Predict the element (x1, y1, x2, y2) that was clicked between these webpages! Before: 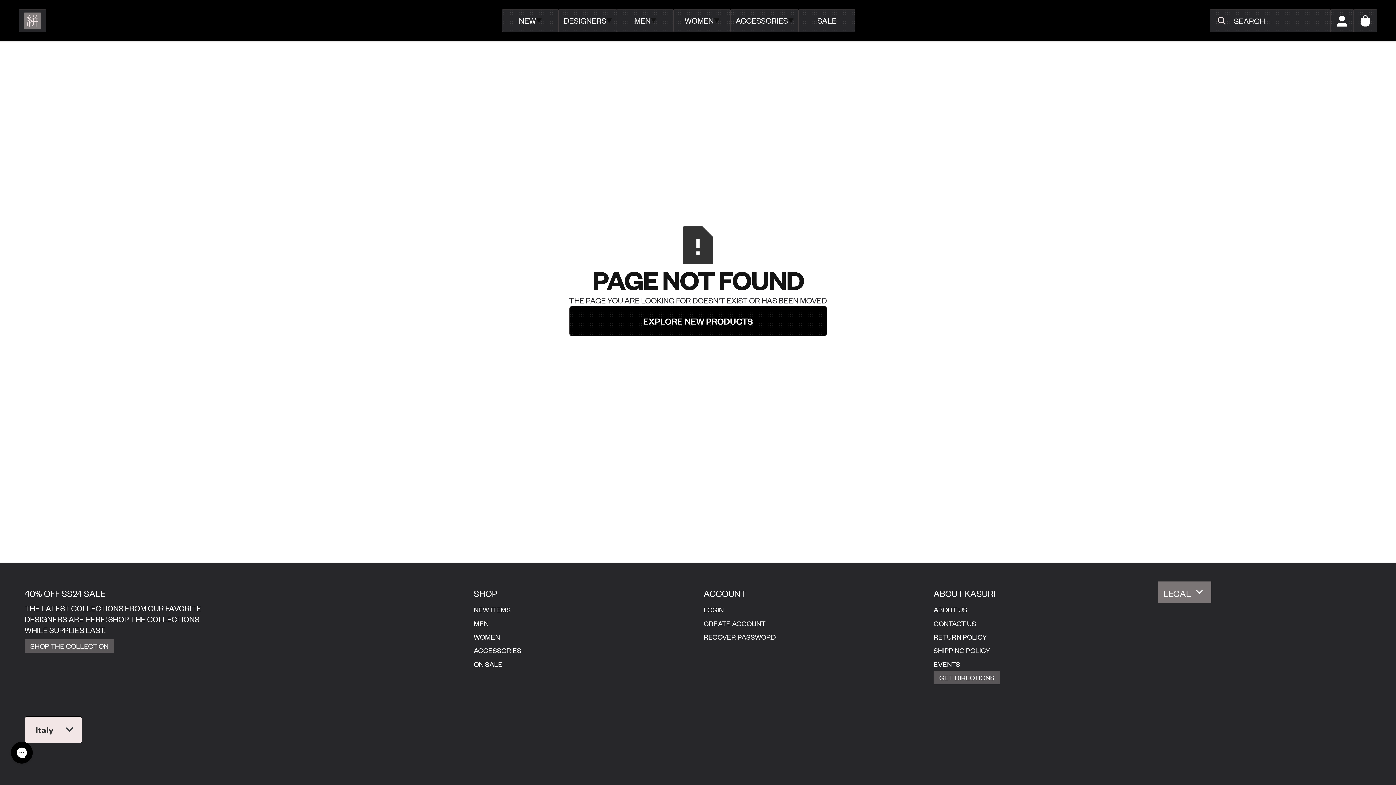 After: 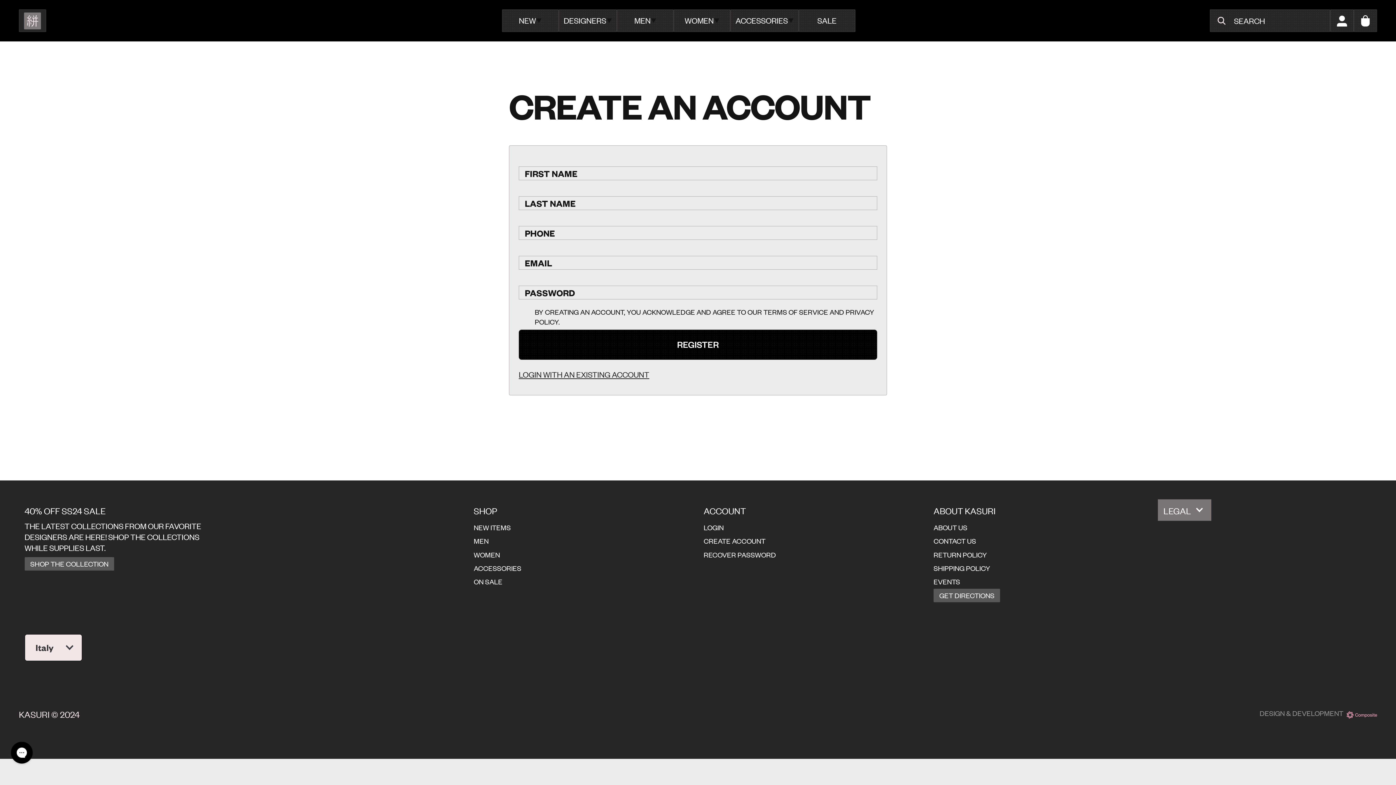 Action: bbox: (1330, 9, 1354, 32)